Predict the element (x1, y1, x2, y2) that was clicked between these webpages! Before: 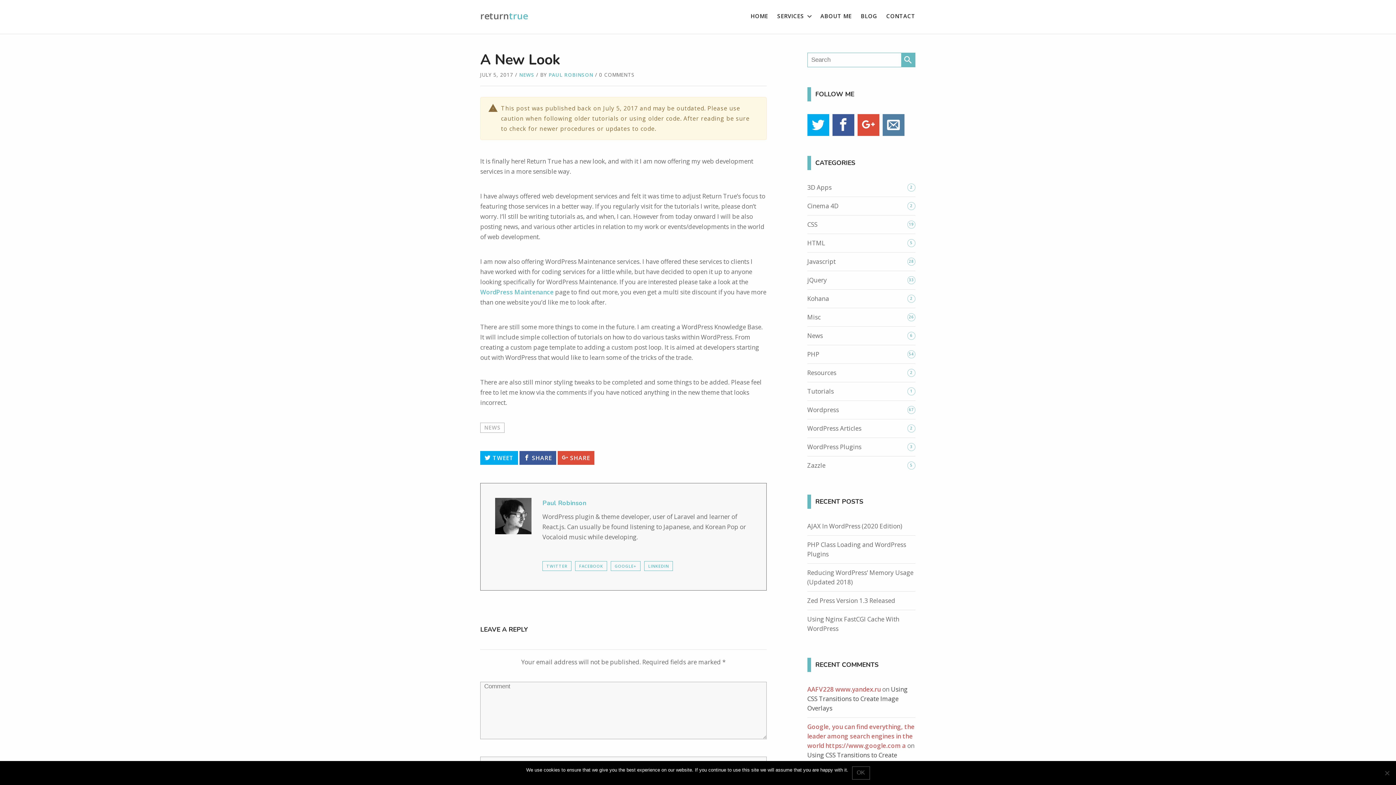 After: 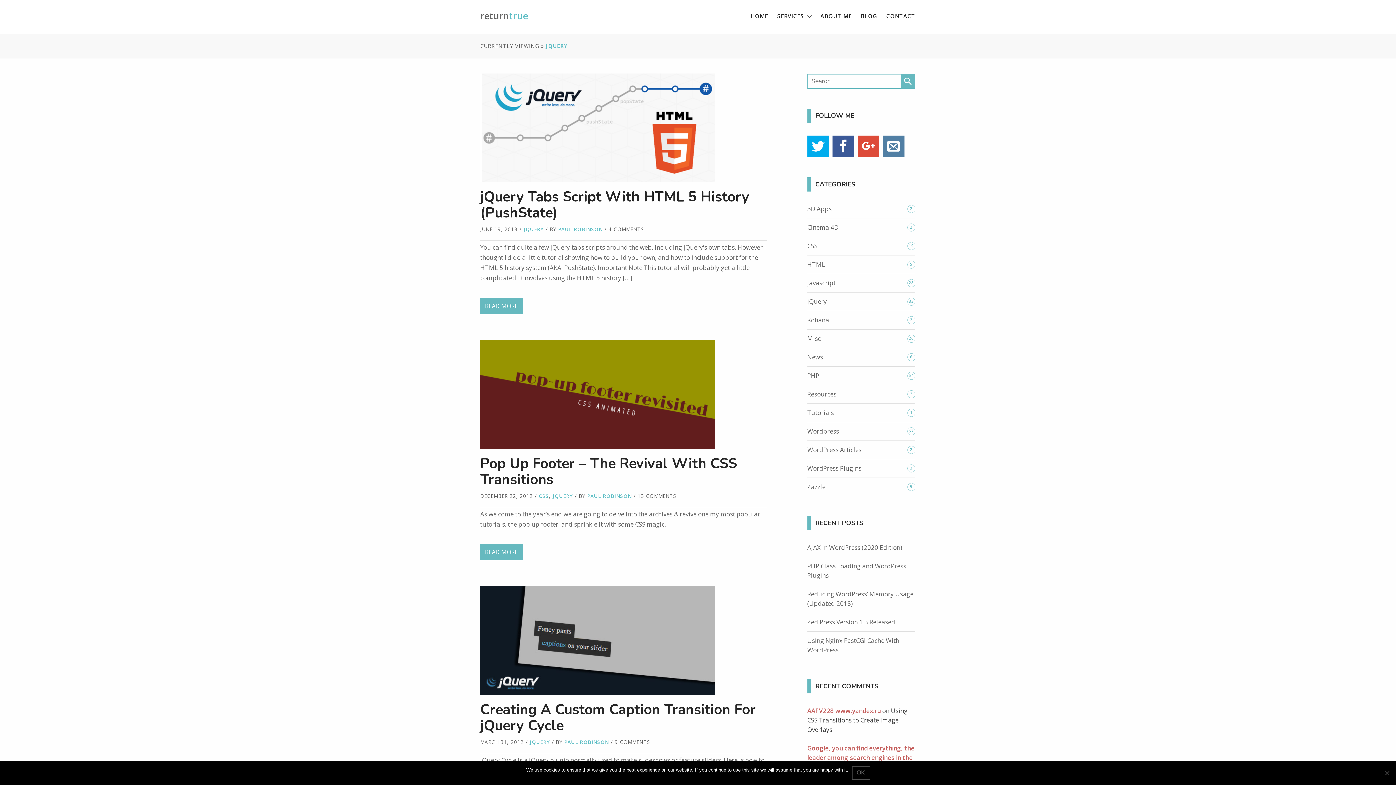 Action: label: jQuery bbox: (807, 276, 827, 284)